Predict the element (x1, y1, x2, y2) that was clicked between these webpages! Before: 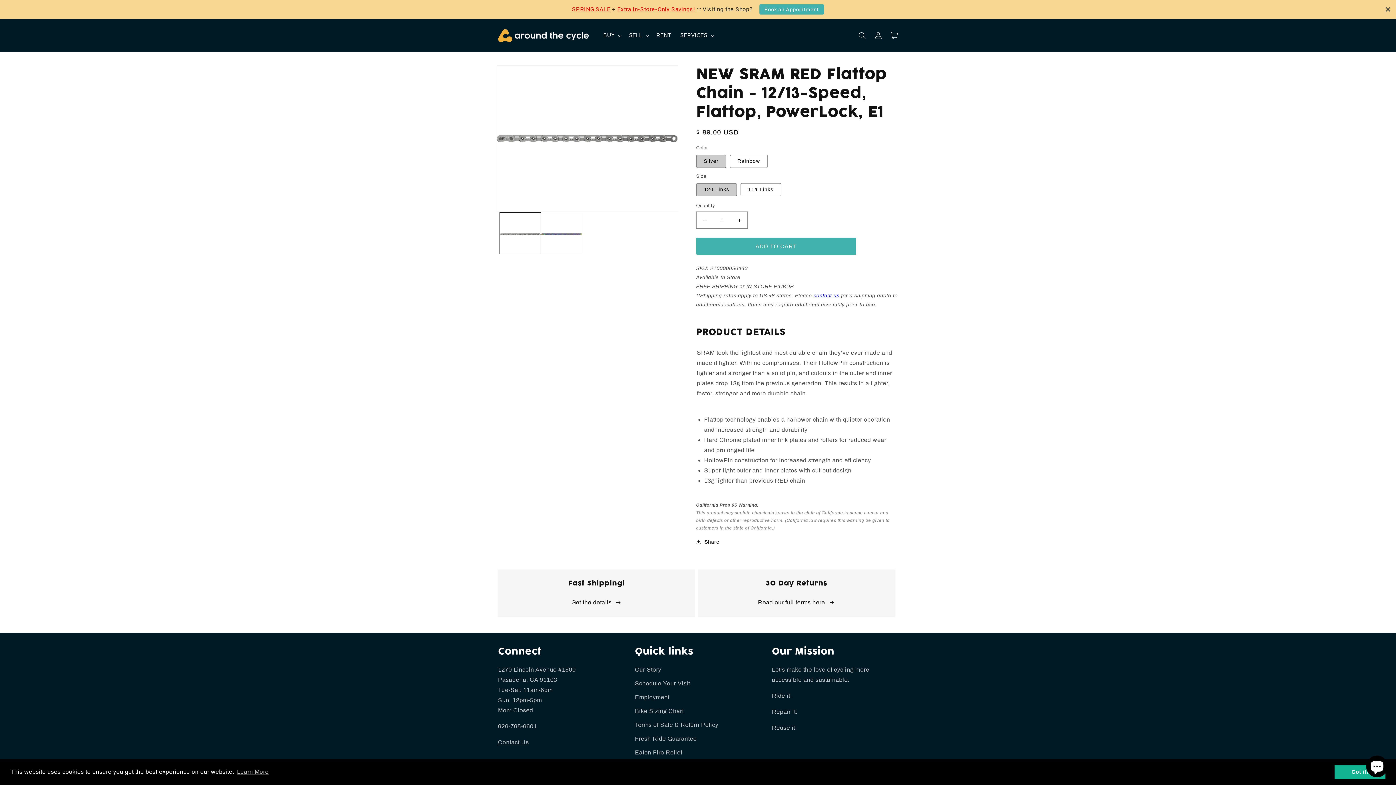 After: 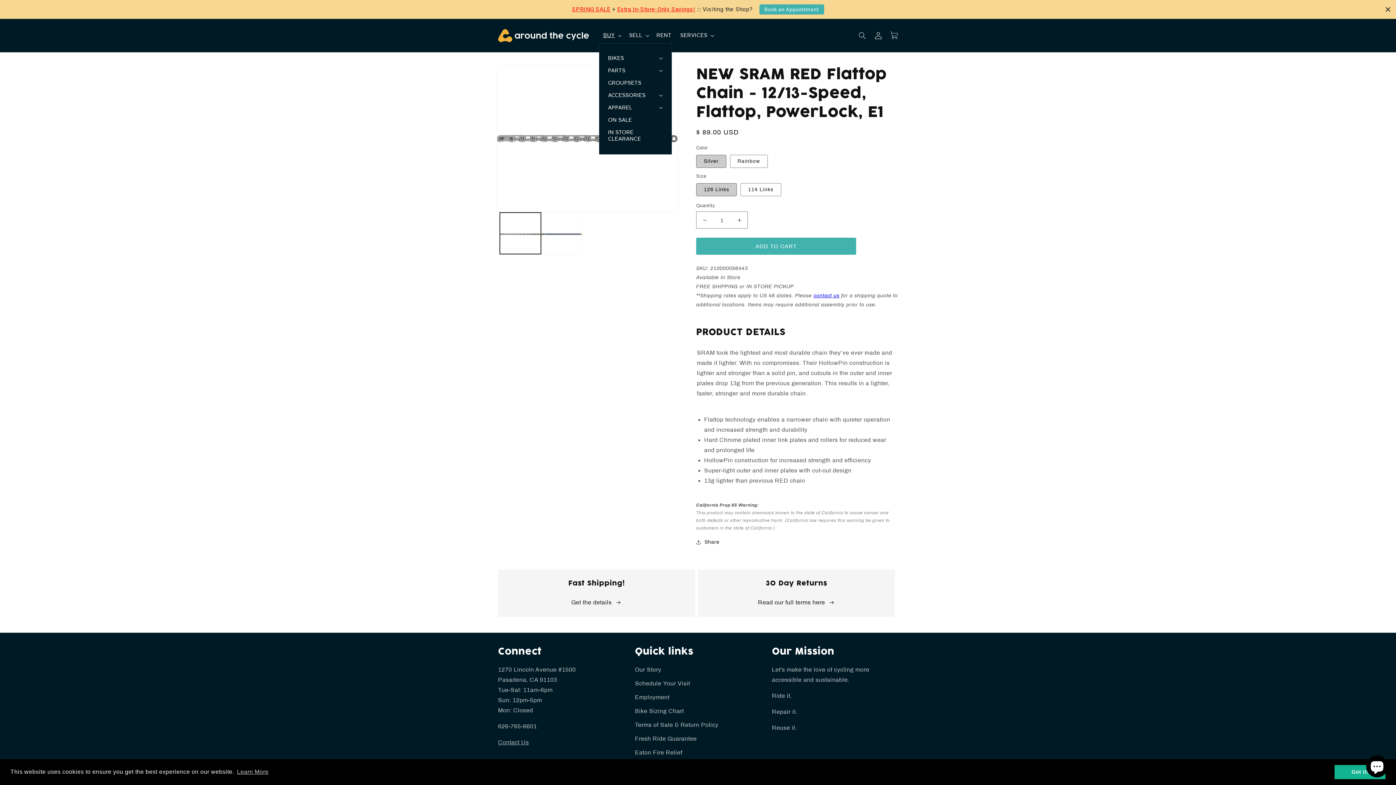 Action: label: BUY bbox: (599, 27, 624, 43)